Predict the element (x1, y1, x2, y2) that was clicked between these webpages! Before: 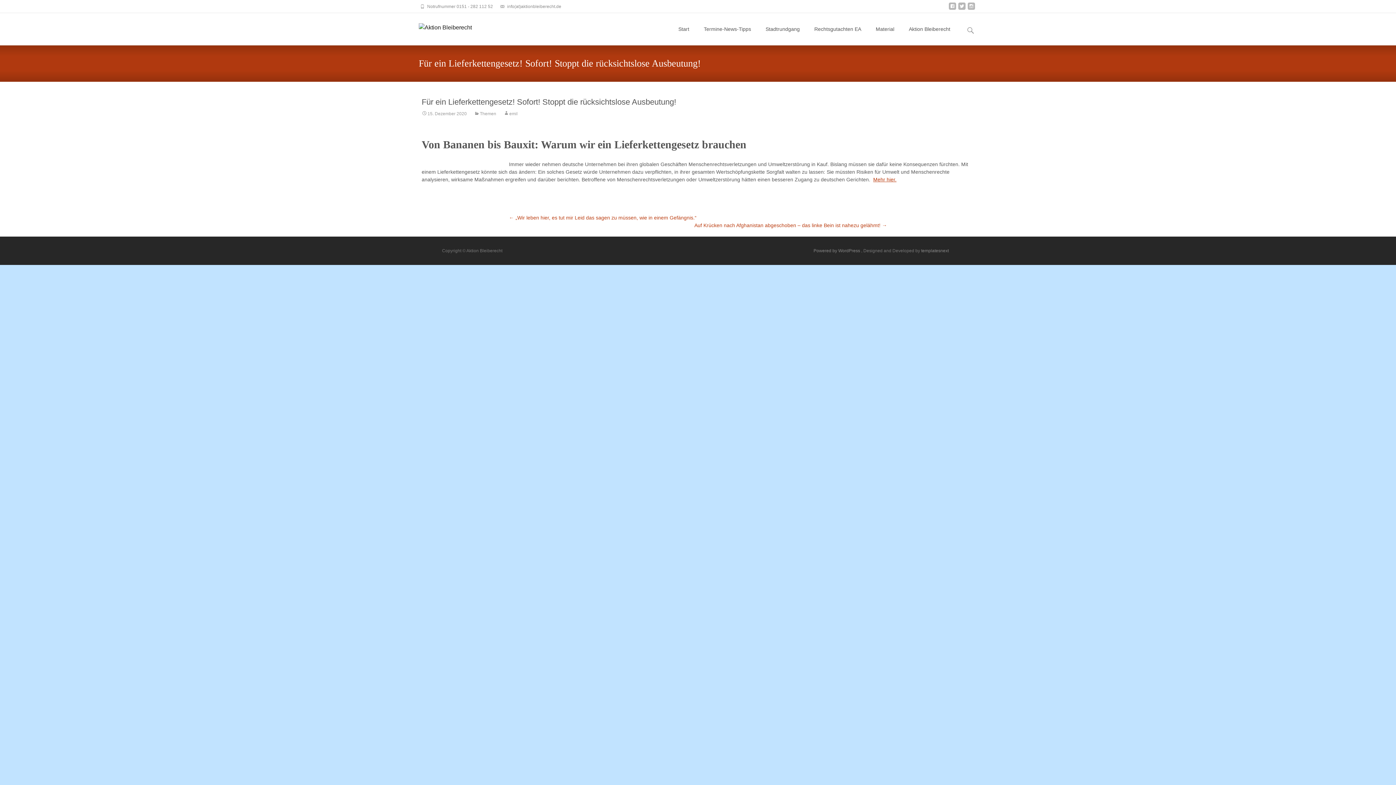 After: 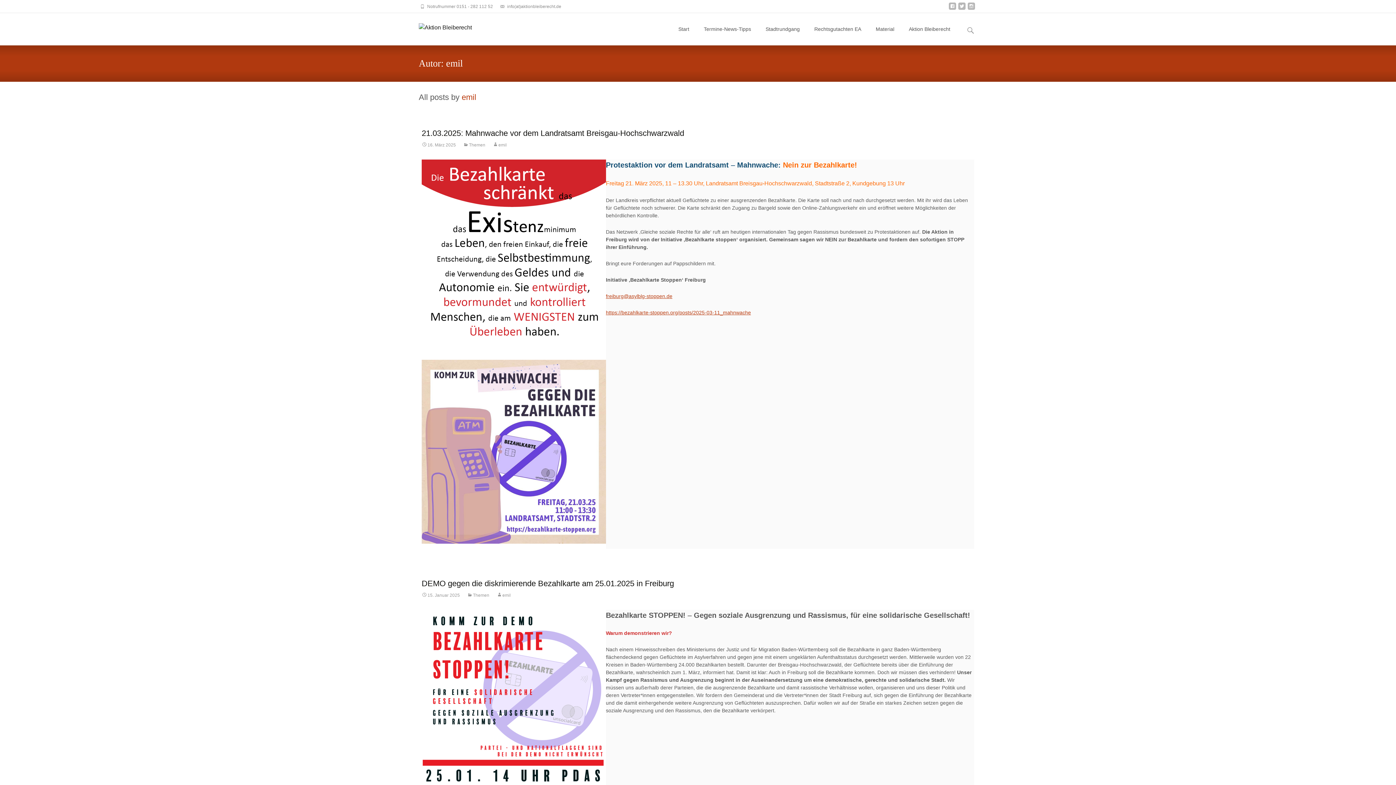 Action: label: emil bbox: (503, 111, 517, 116)